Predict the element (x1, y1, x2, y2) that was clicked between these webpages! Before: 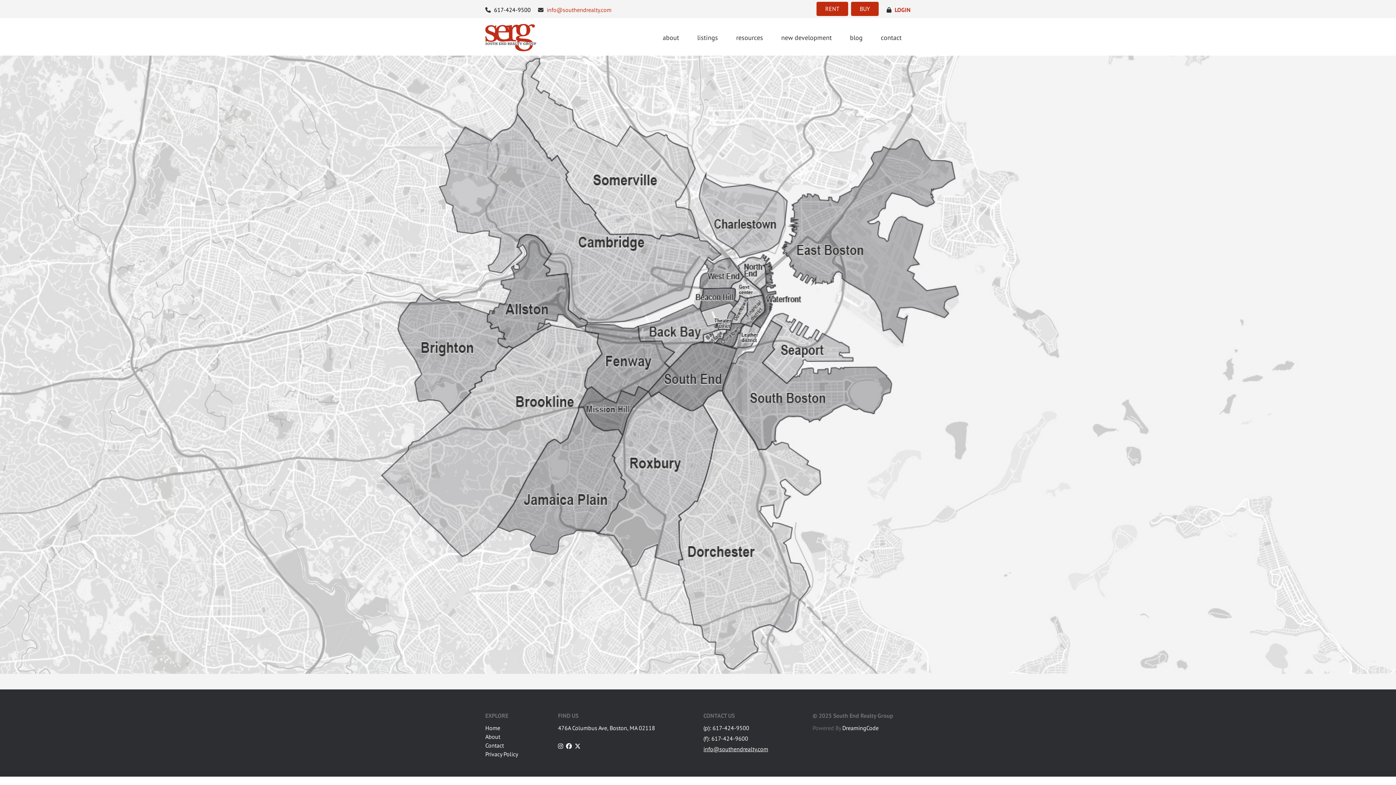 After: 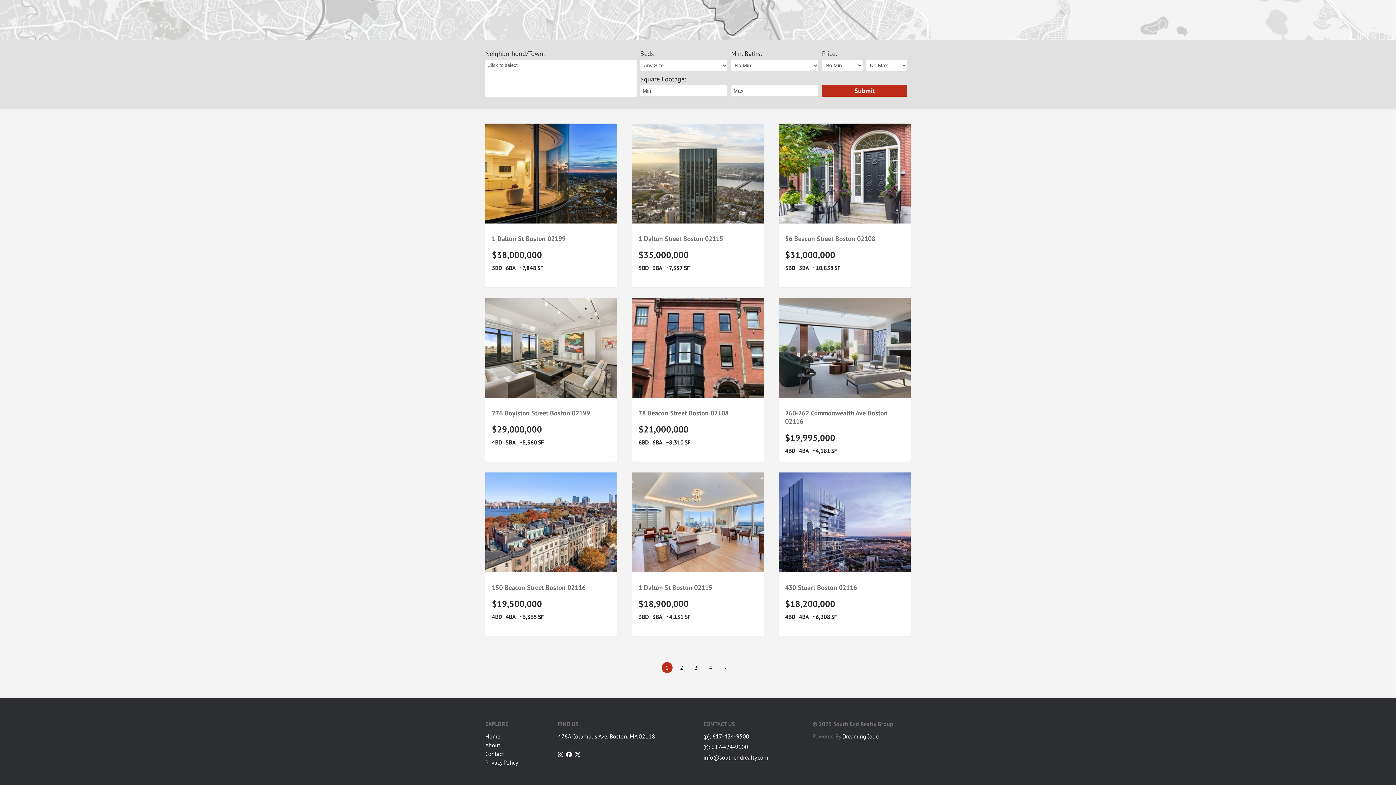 Action: label: listings bbox: (688, 29, 727, 46)